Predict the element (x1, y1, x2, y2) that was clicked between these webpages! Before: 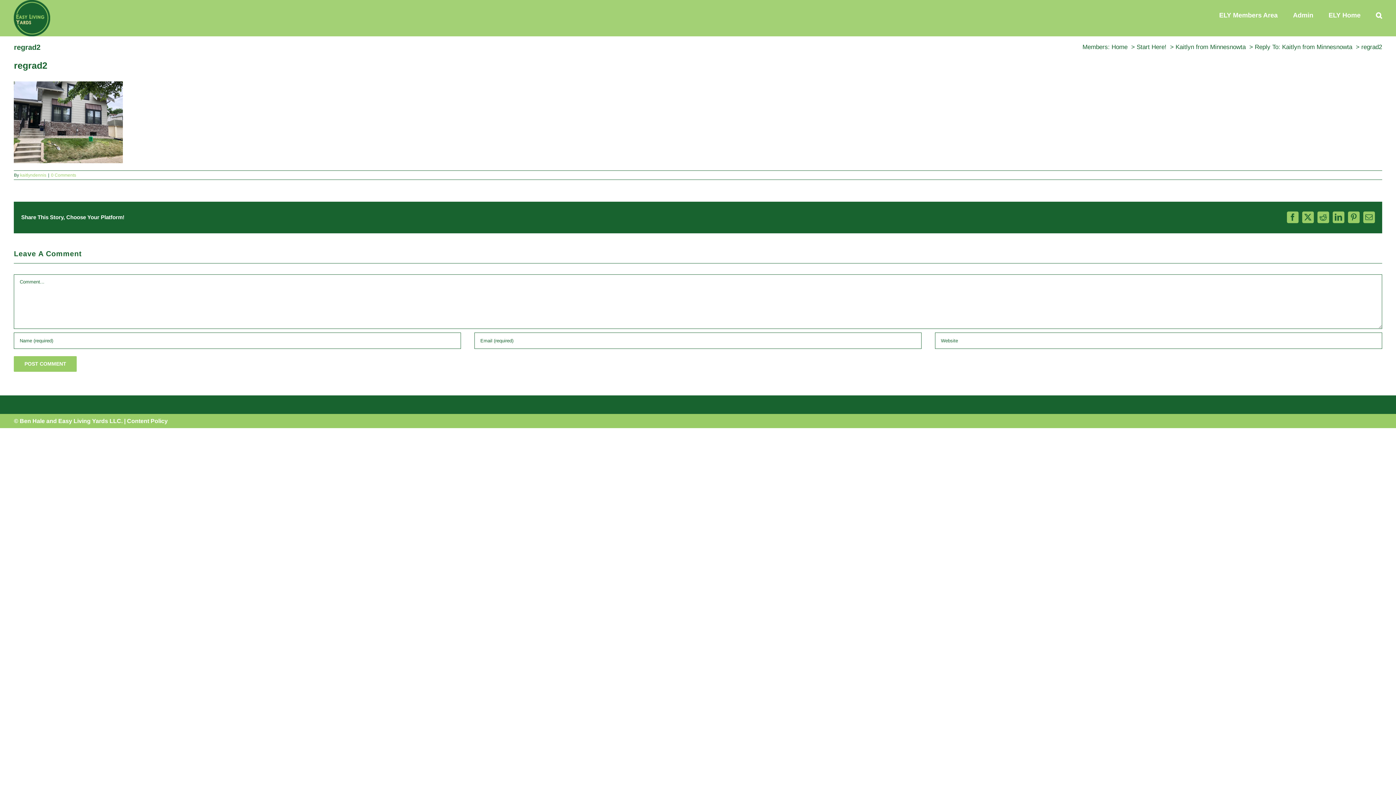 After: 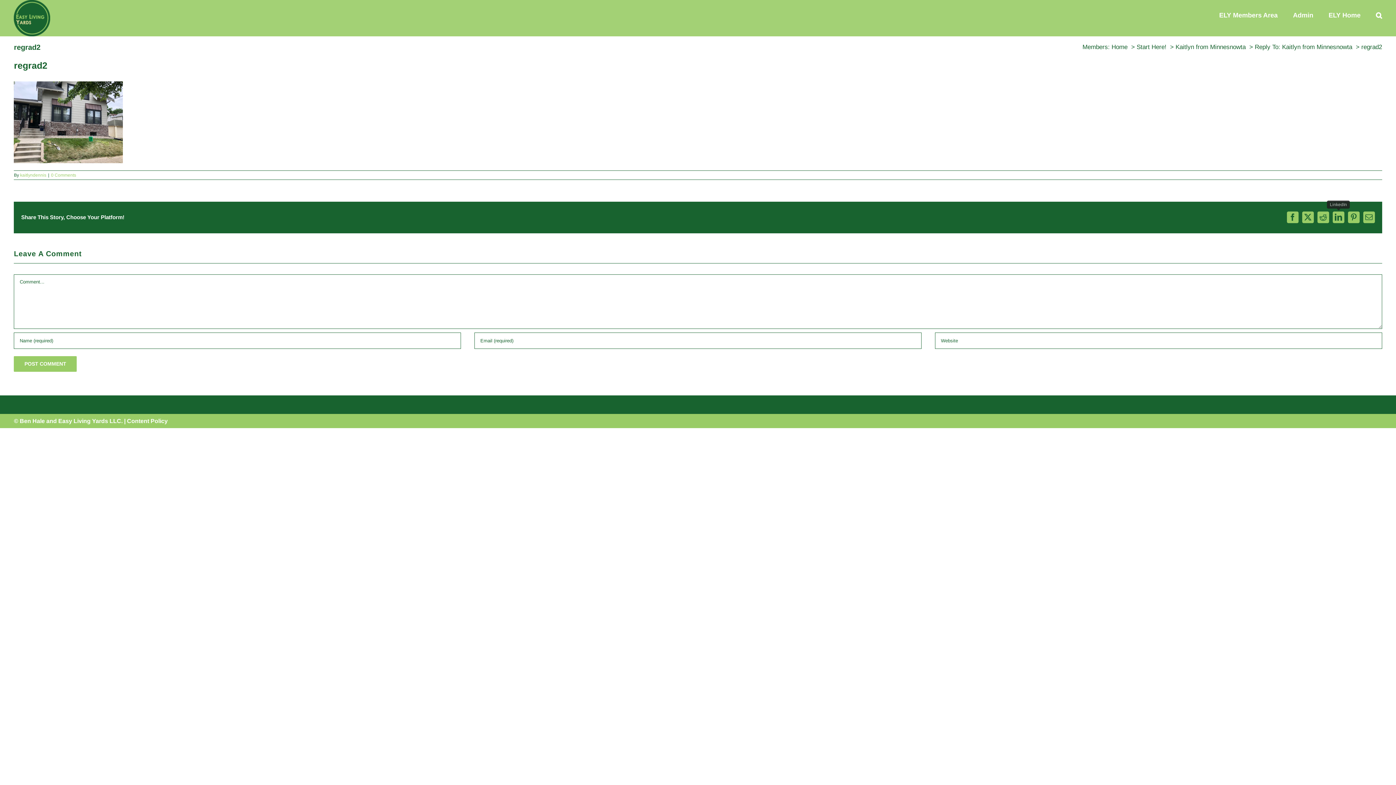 Action: label: LinkedIn bbox: (1332, 211, 1344, 223)